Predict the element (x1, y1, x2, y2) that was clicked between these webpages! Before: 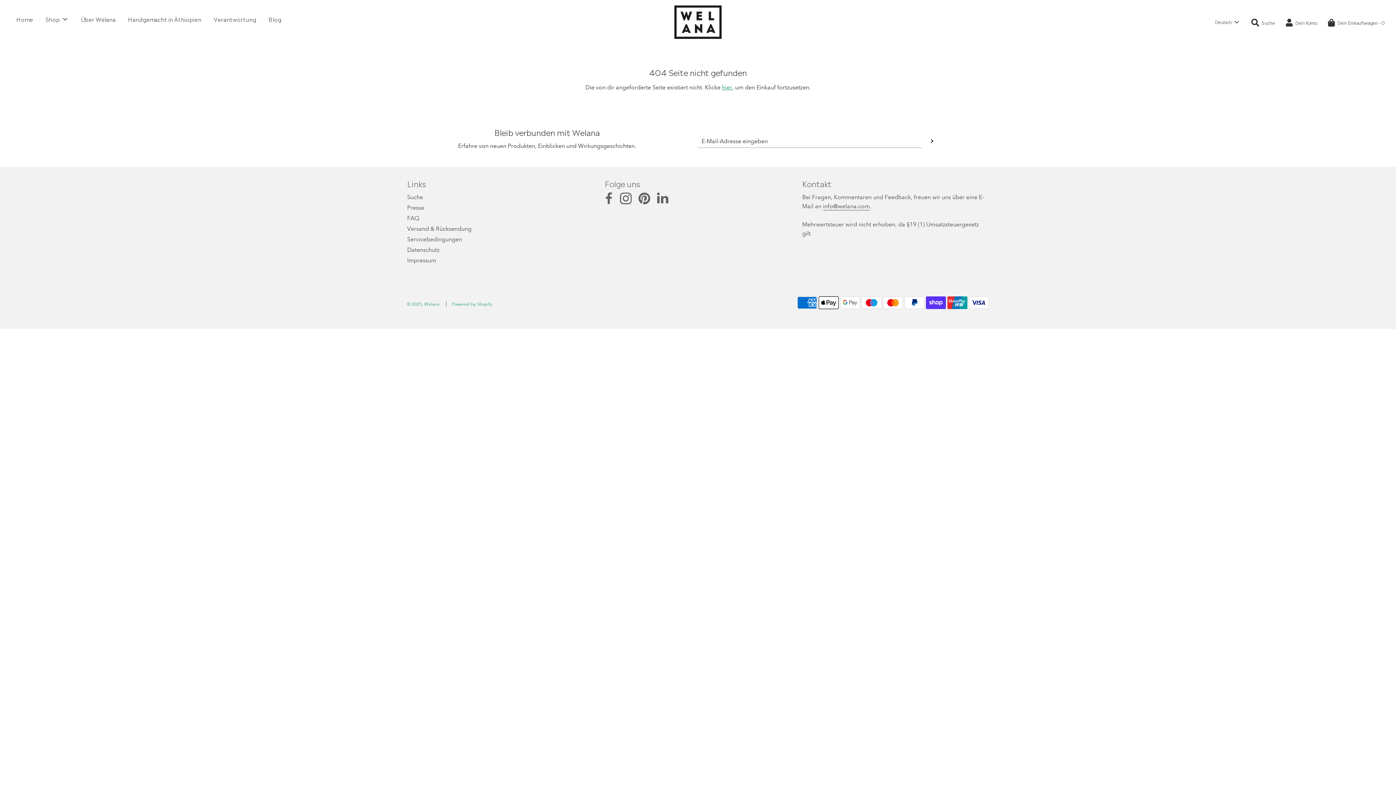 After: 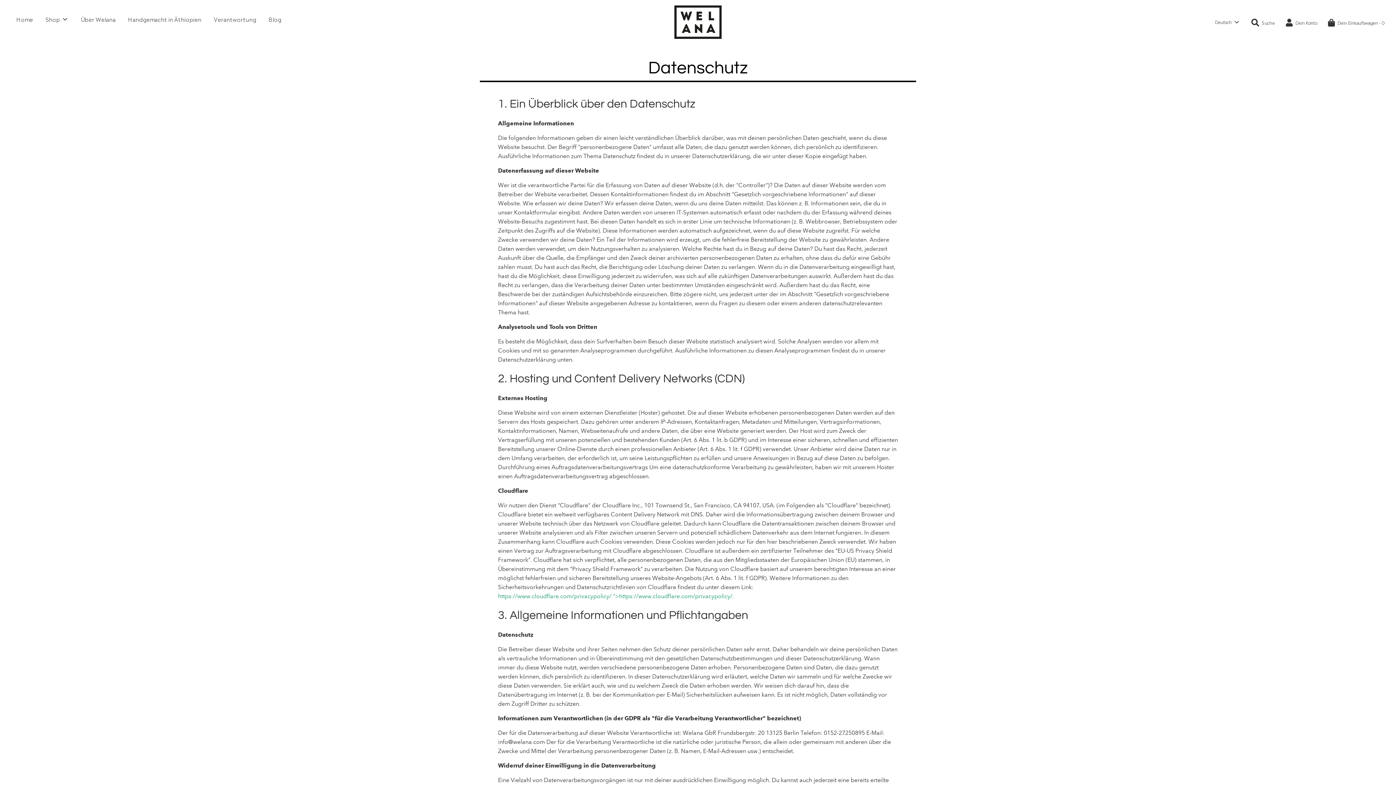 Action: label: Datenschutz bbox: (407, 246, 439, 253)